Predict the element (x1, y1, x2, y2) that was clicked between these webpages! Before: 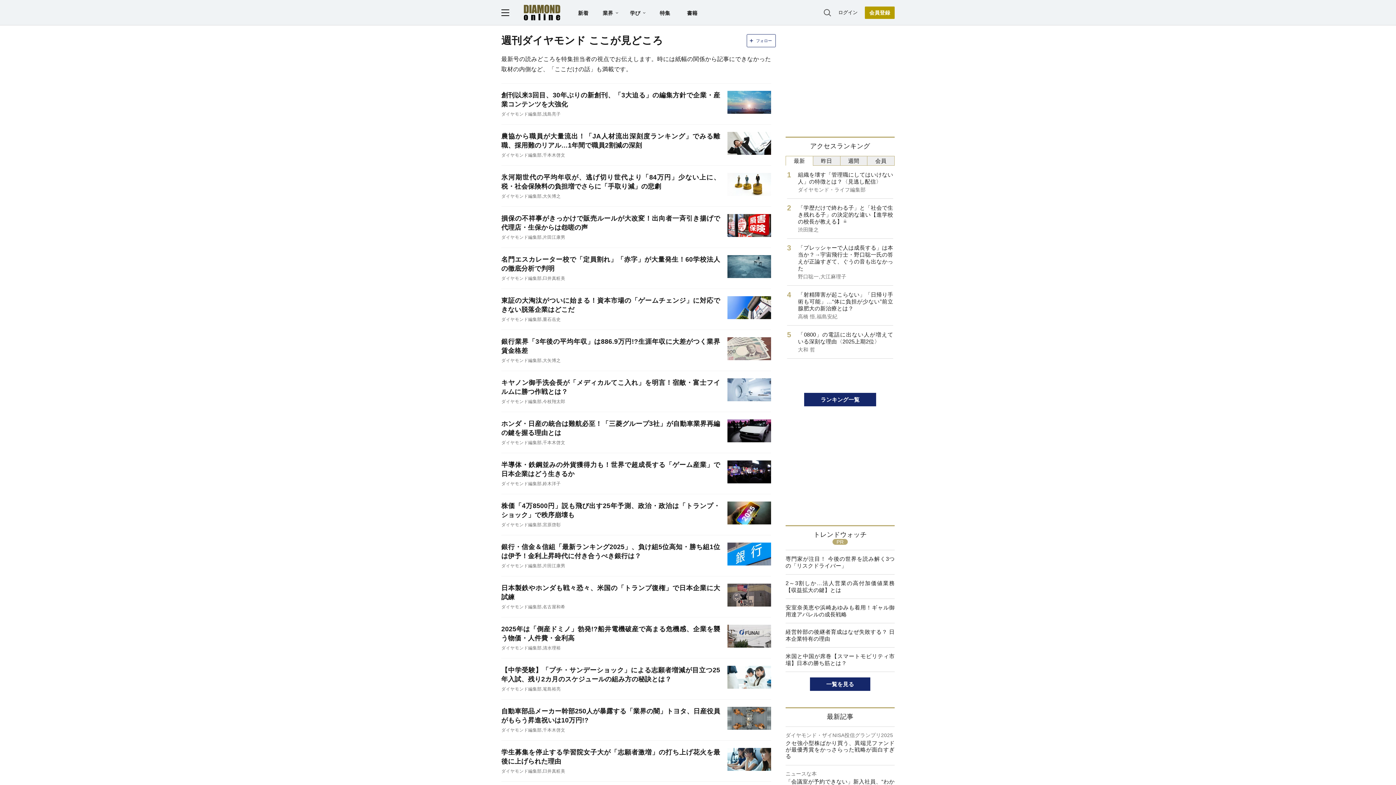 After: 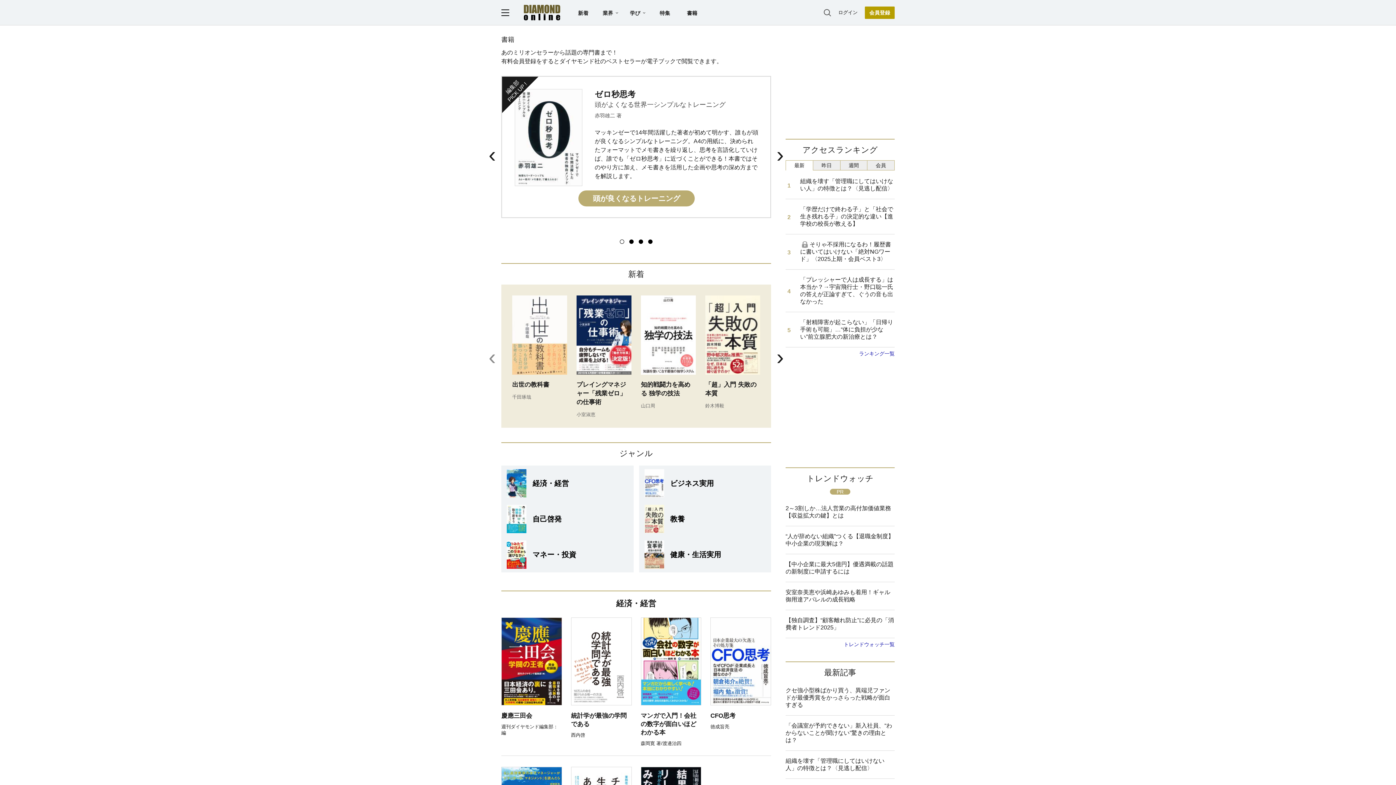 Action: bbox: (687, 10, 697, 15) label: 書籍